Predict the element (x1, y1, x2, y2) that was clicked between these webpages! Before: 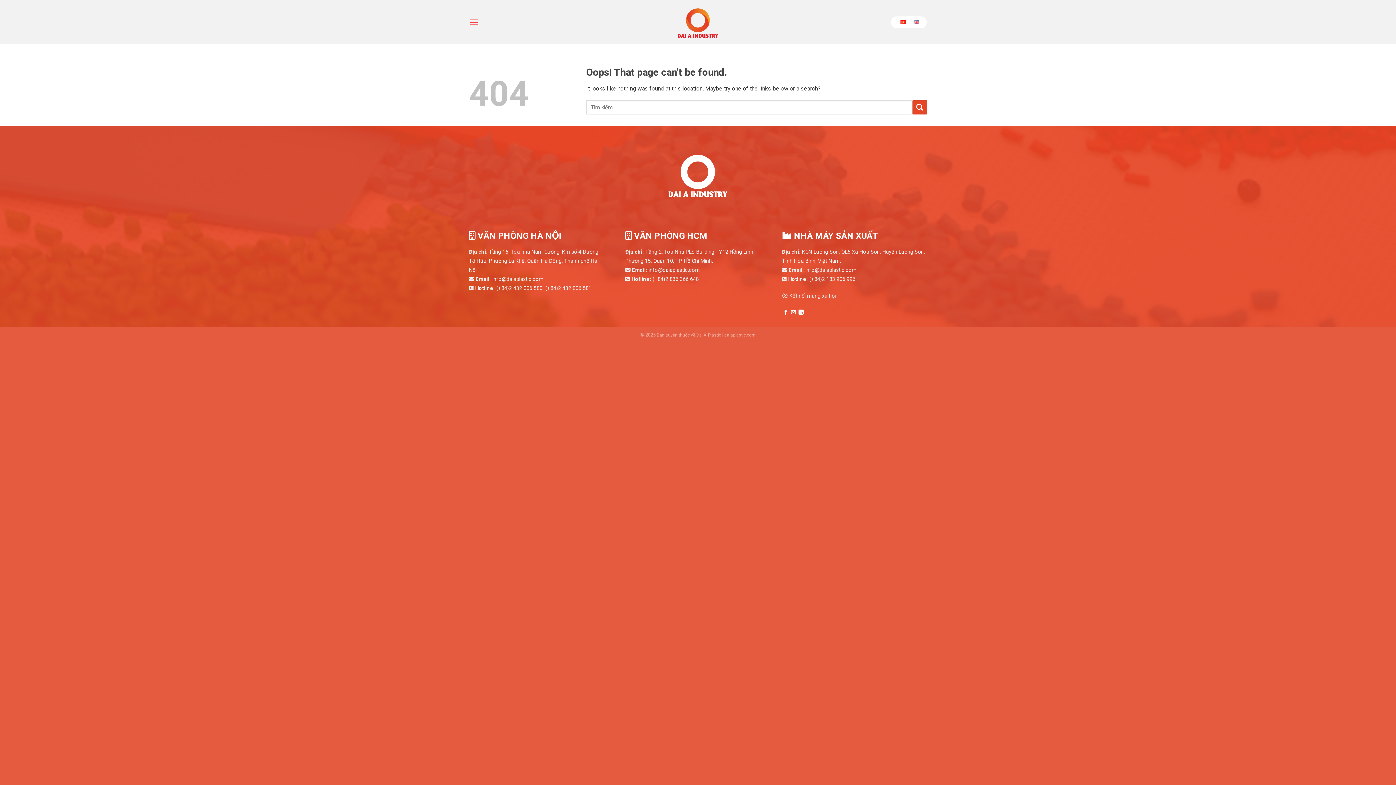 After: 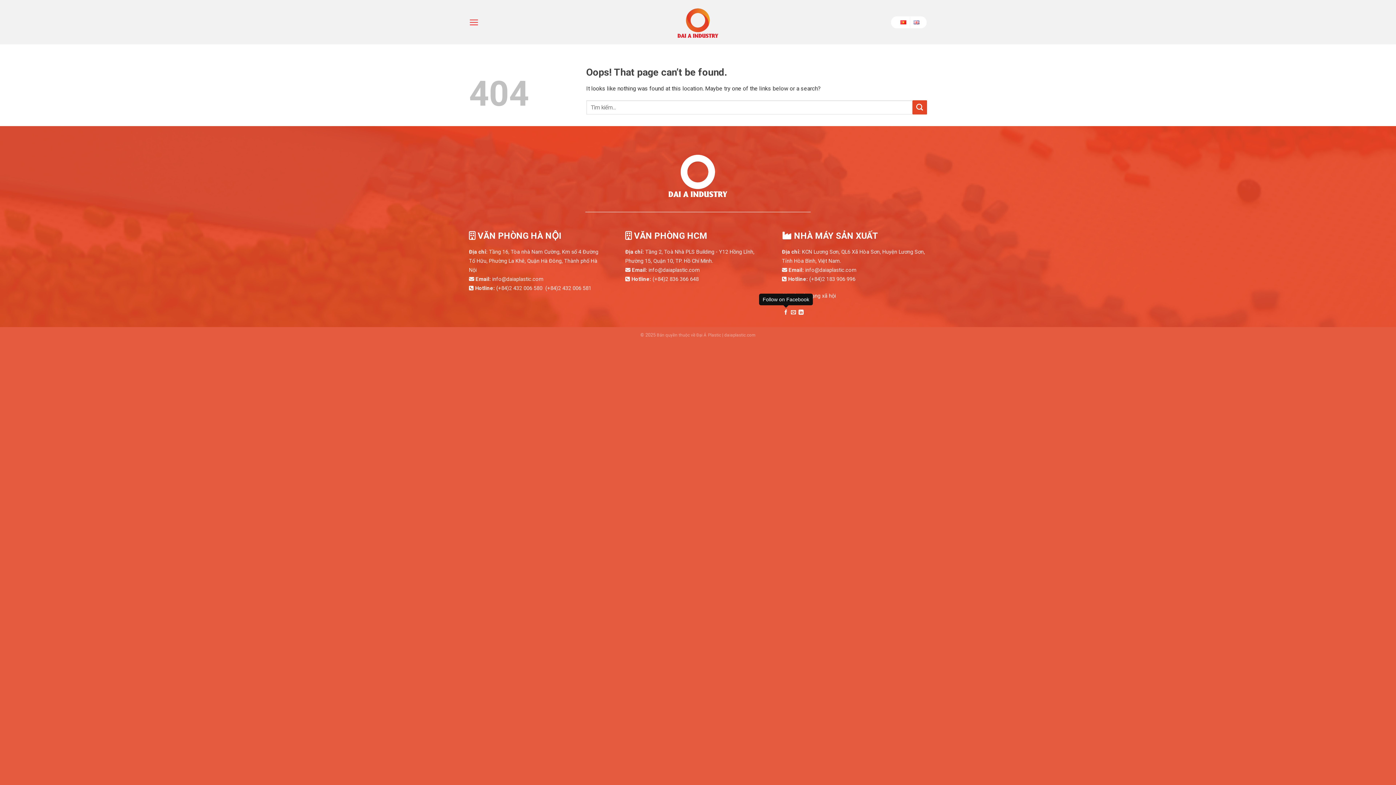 Action: label: Follow on Facebook bbox: (783, 309, 788, 315)